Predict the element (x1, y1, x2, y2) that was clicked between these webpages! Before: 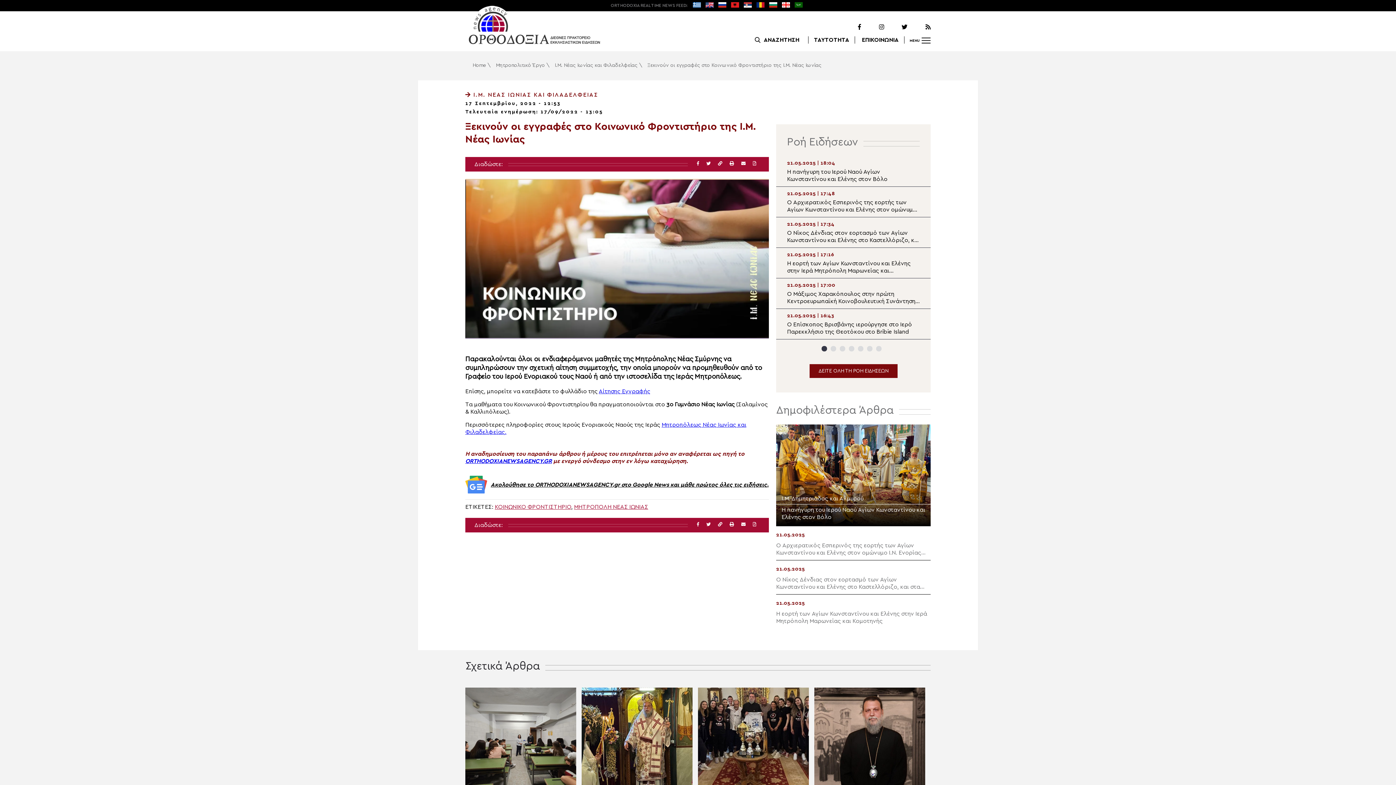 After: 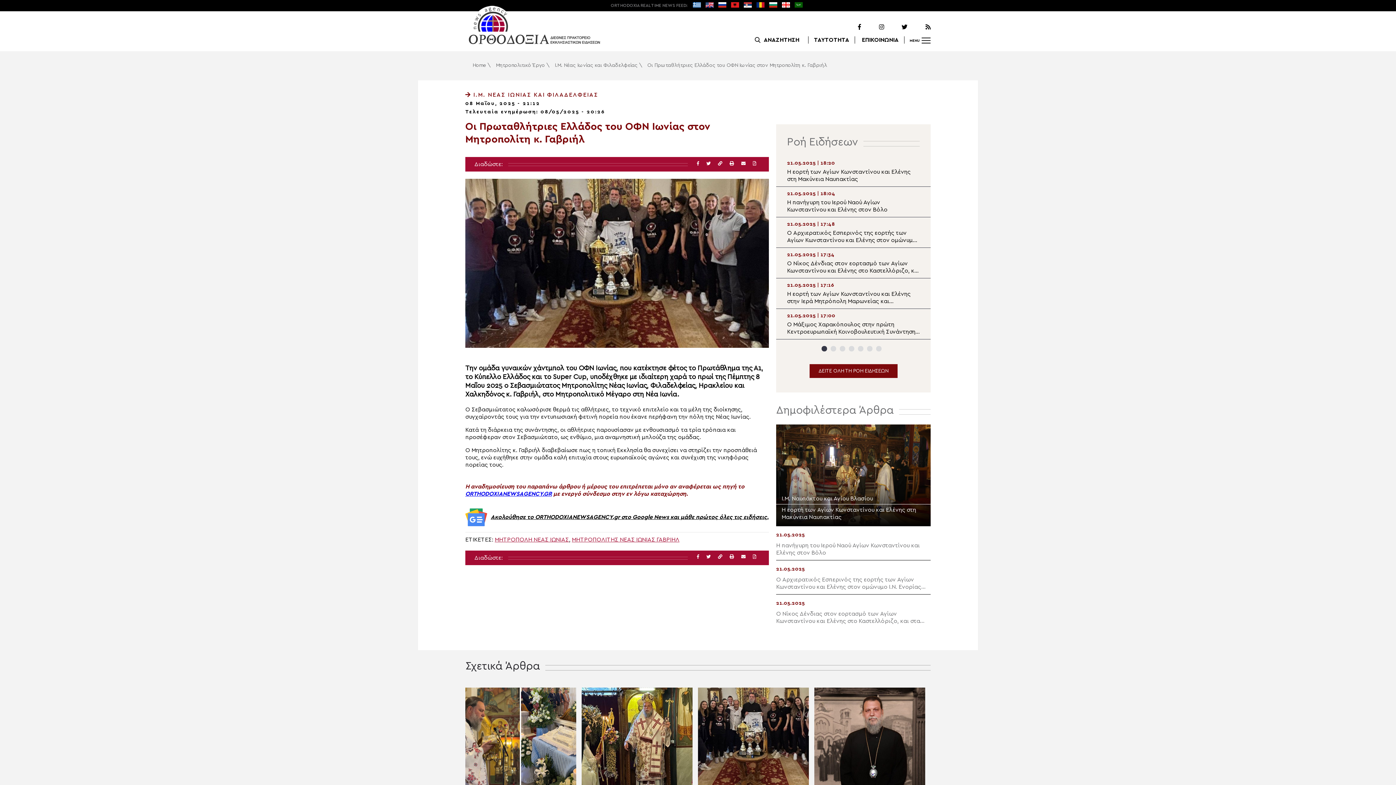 Action: bbox: (698, 687, 809, 819) label: Οι Πρωταθλήτριες Ελλάδος του ΟΦΝ Ιωνίας στον Μητροπολίτη κ. Γαβριήλ
08.05.2025 | 21:12